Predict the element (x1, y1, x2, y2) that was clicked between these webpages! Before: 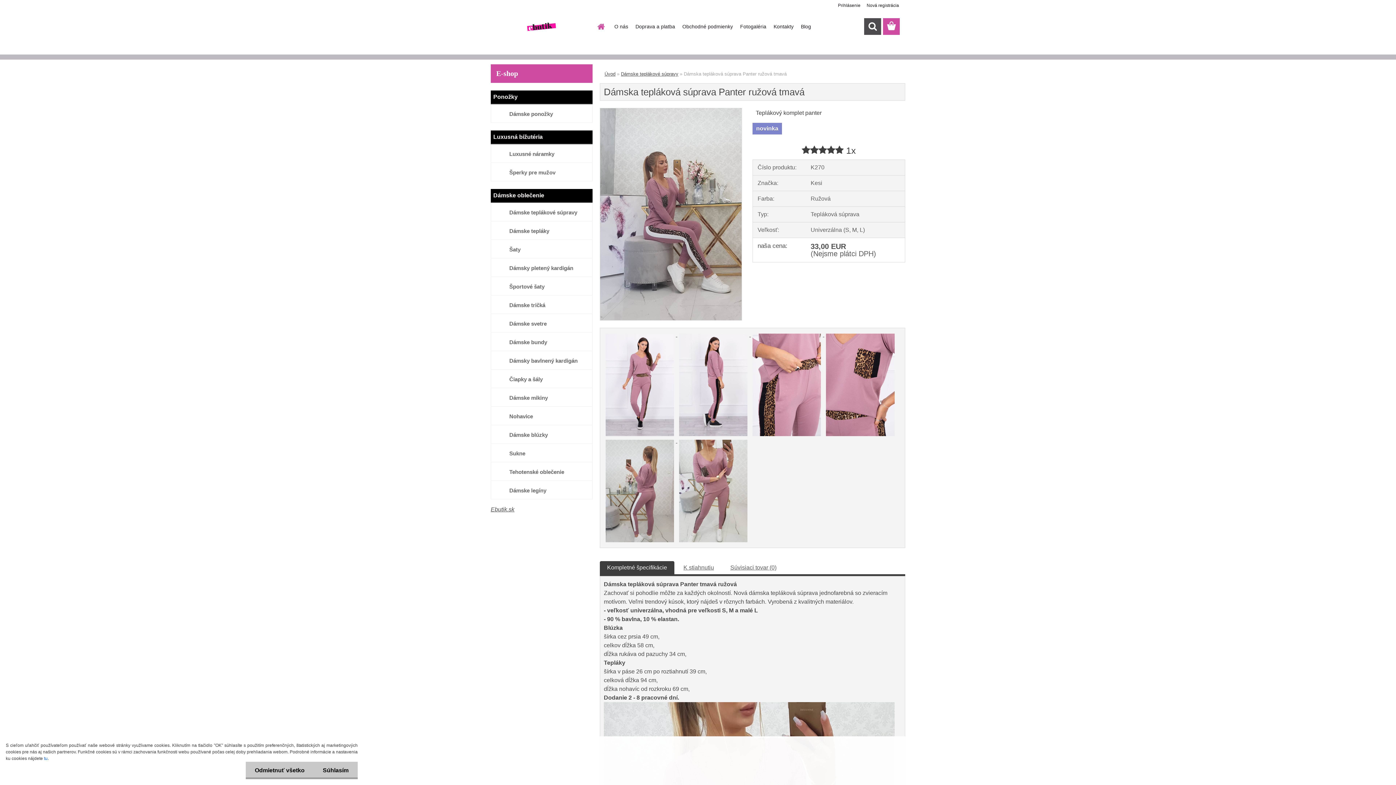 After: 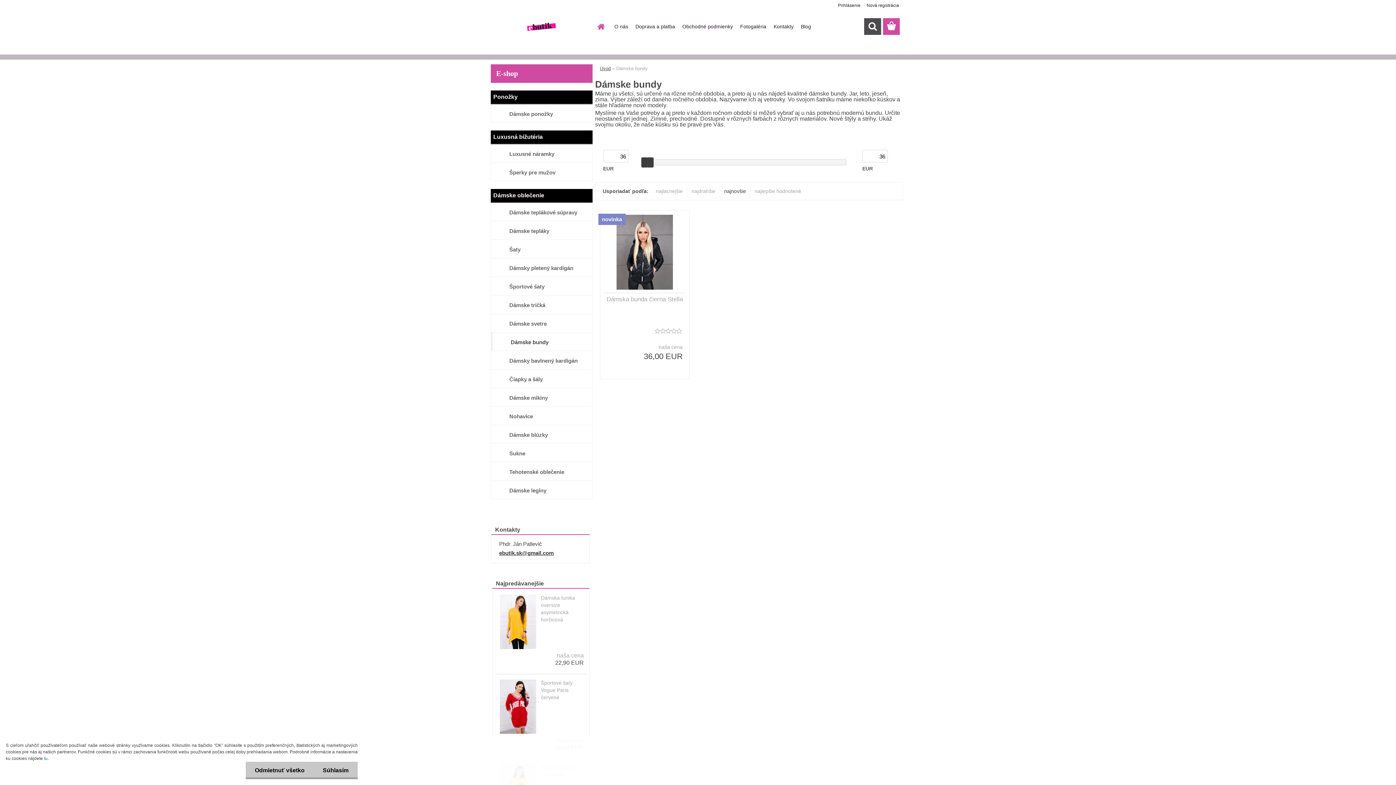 Action: label: Dámske bundy bbox: (490, 332, 592, 351)